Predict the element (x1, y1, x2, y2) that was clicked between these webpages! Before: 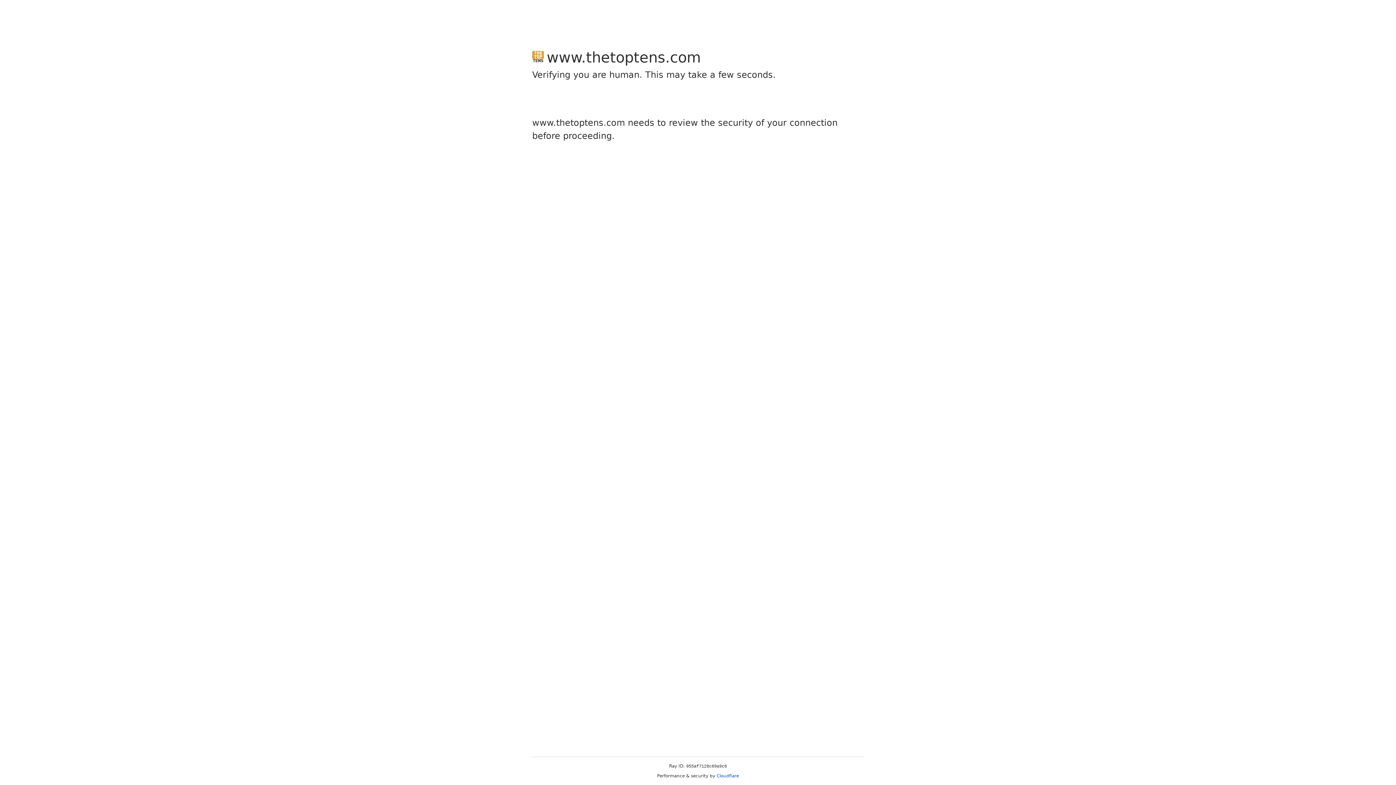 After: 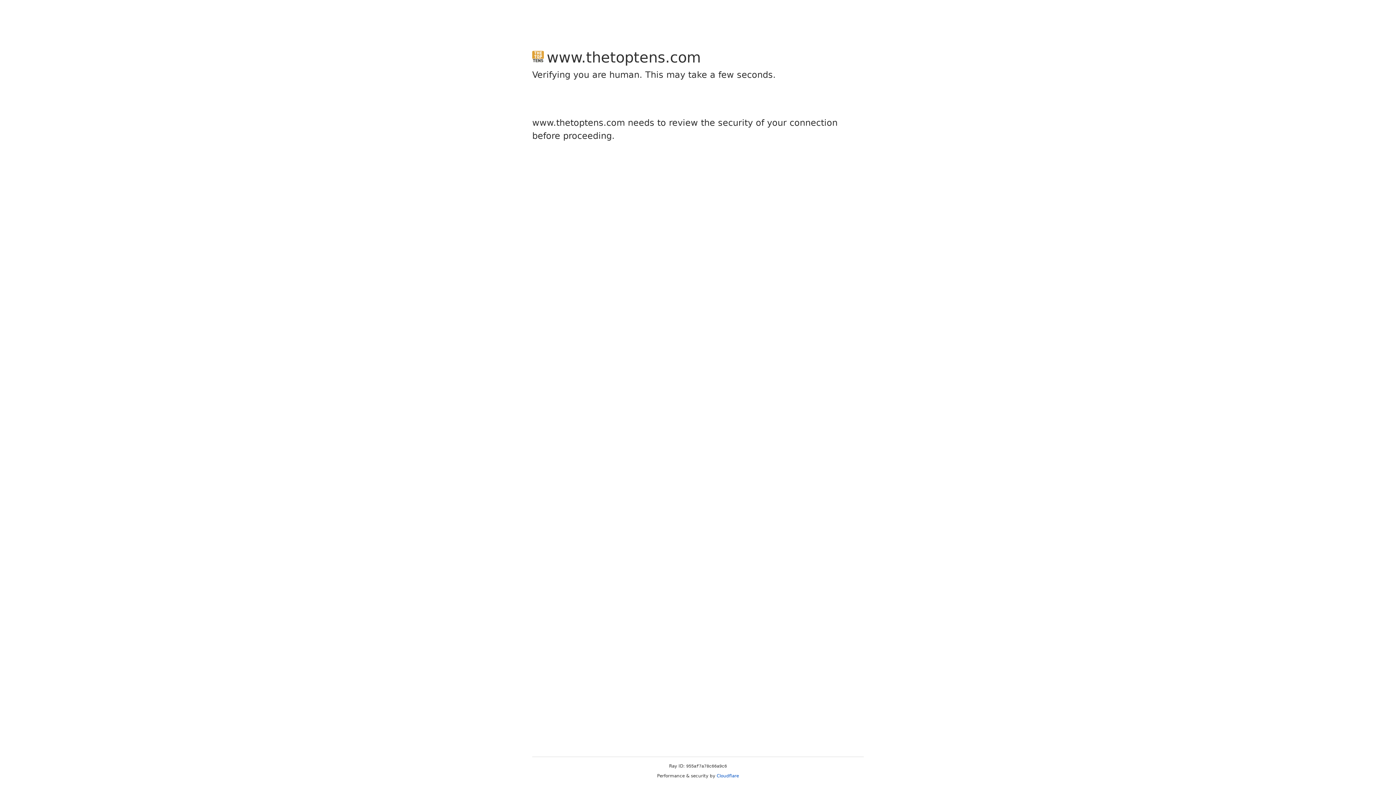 Action: bbox: (716, 773, 739, 778) label: Cloudflare